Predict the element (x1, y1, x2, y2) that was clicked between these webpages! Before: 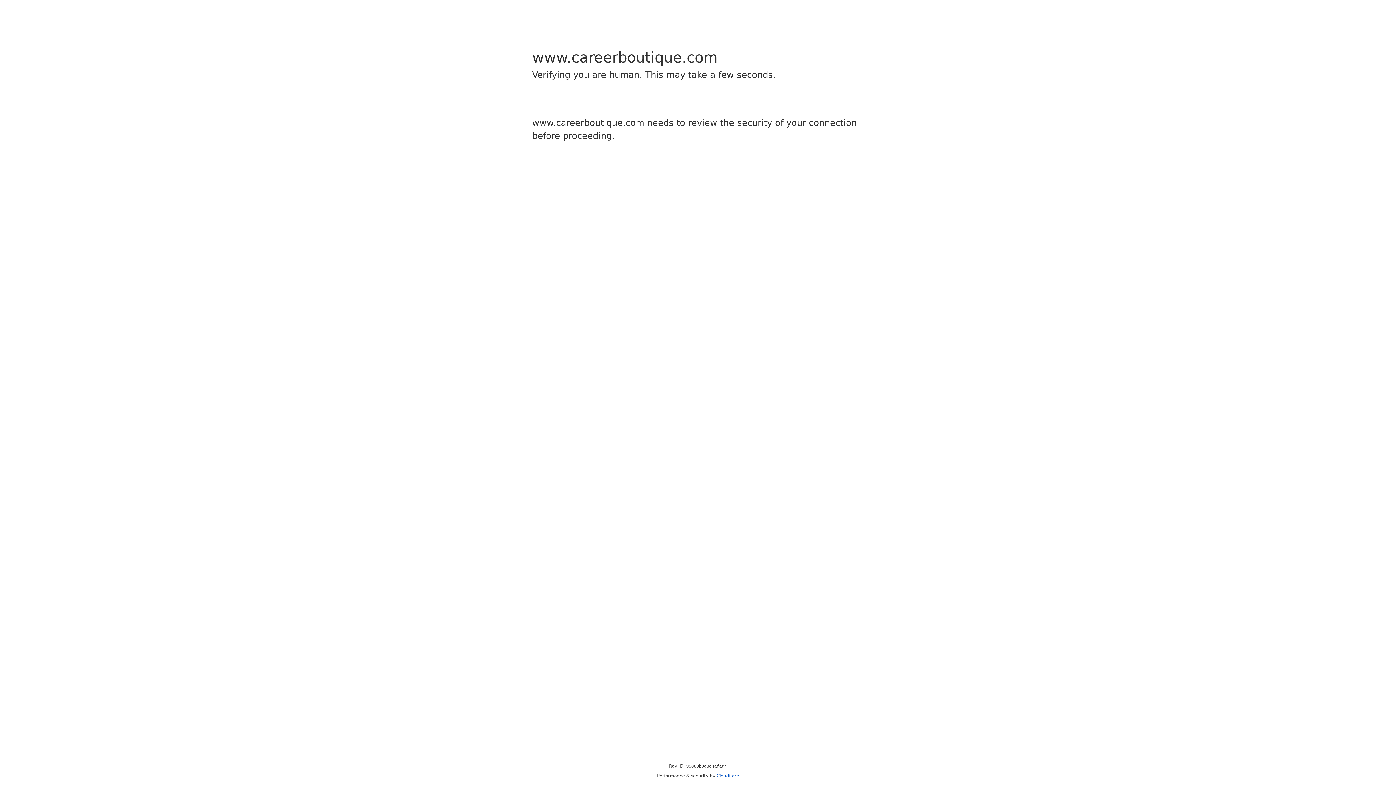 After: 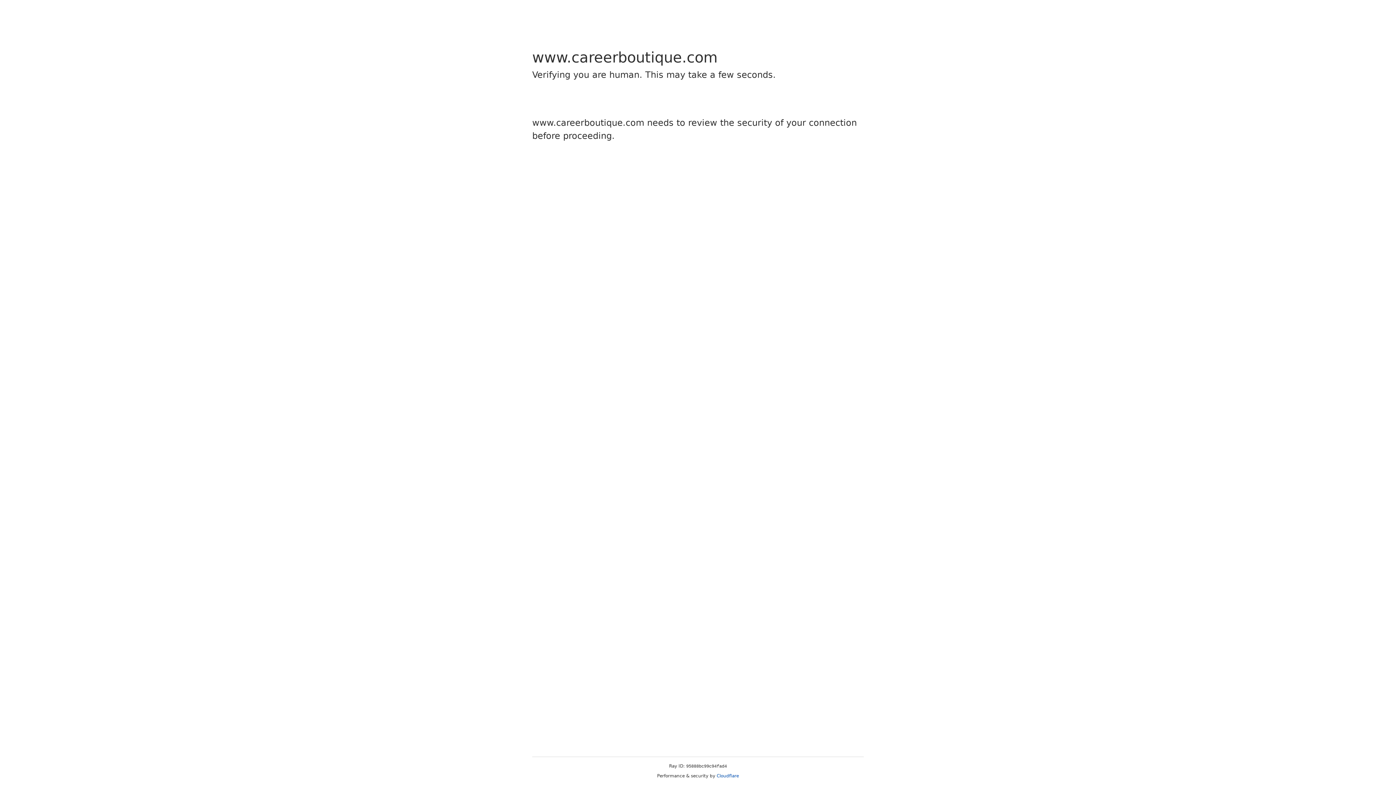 Action: label: Cloudflare bbox: (716, 773, 739, 778)